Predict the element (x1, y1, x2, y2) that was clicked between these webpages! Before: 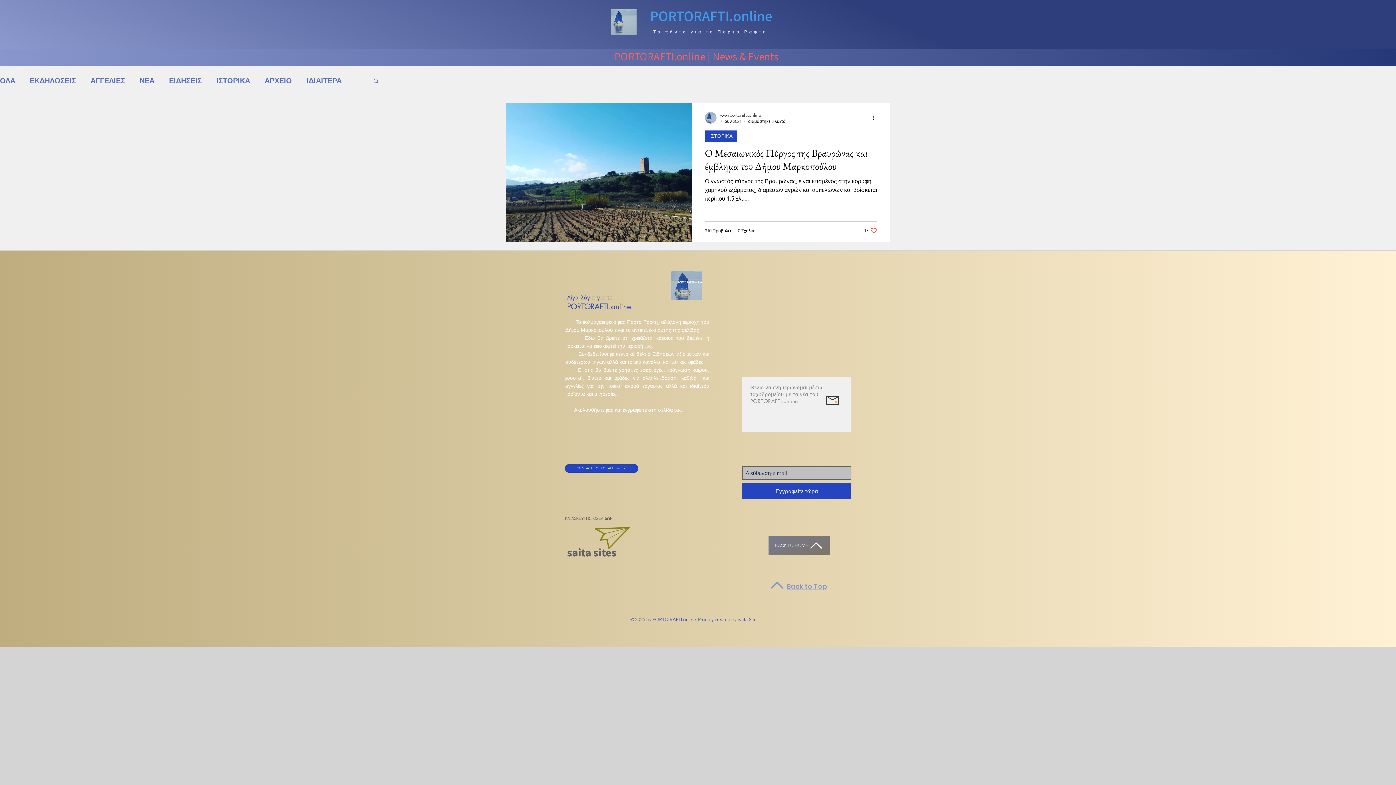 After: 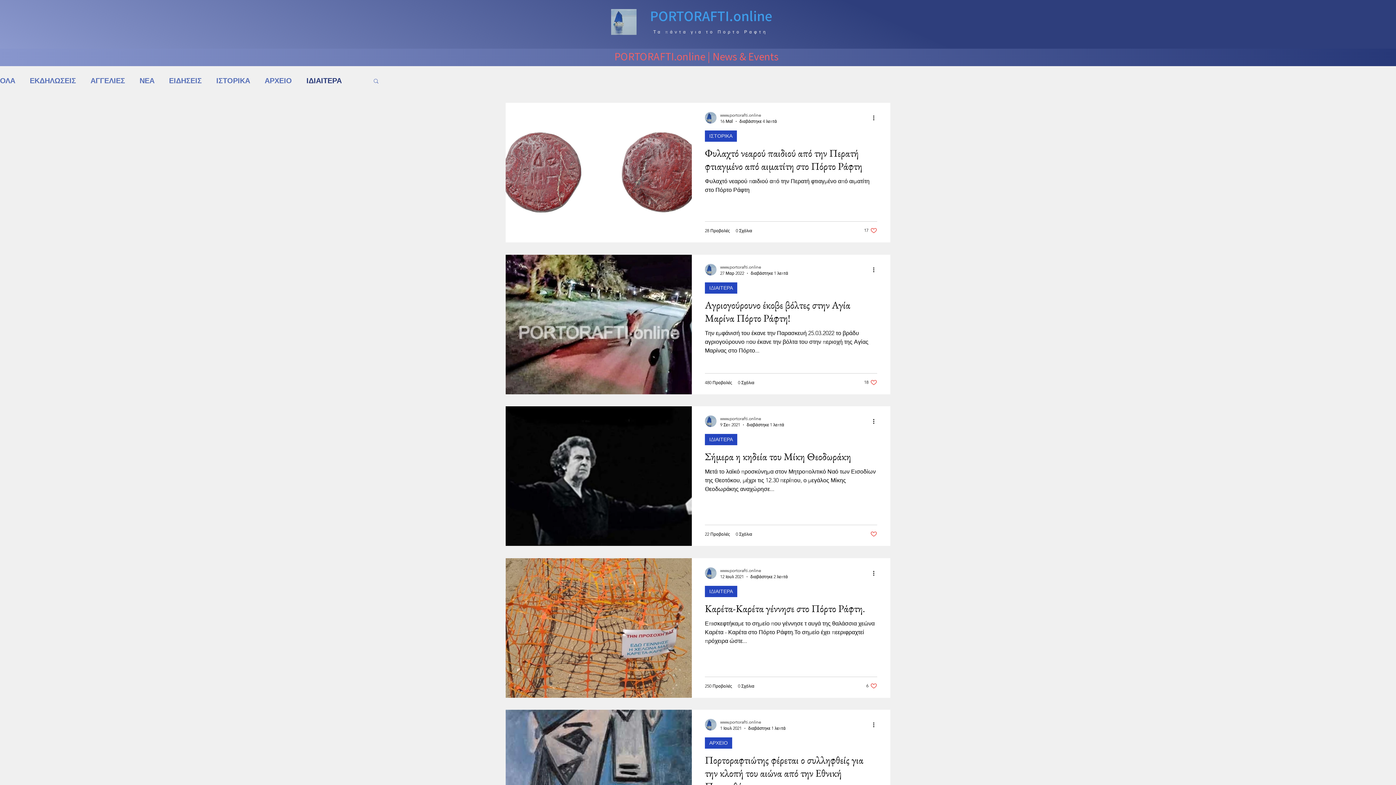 Action: label: ΙΔΙΑΙΤΕΡΑ bbox: (306, 76, 341, 85)